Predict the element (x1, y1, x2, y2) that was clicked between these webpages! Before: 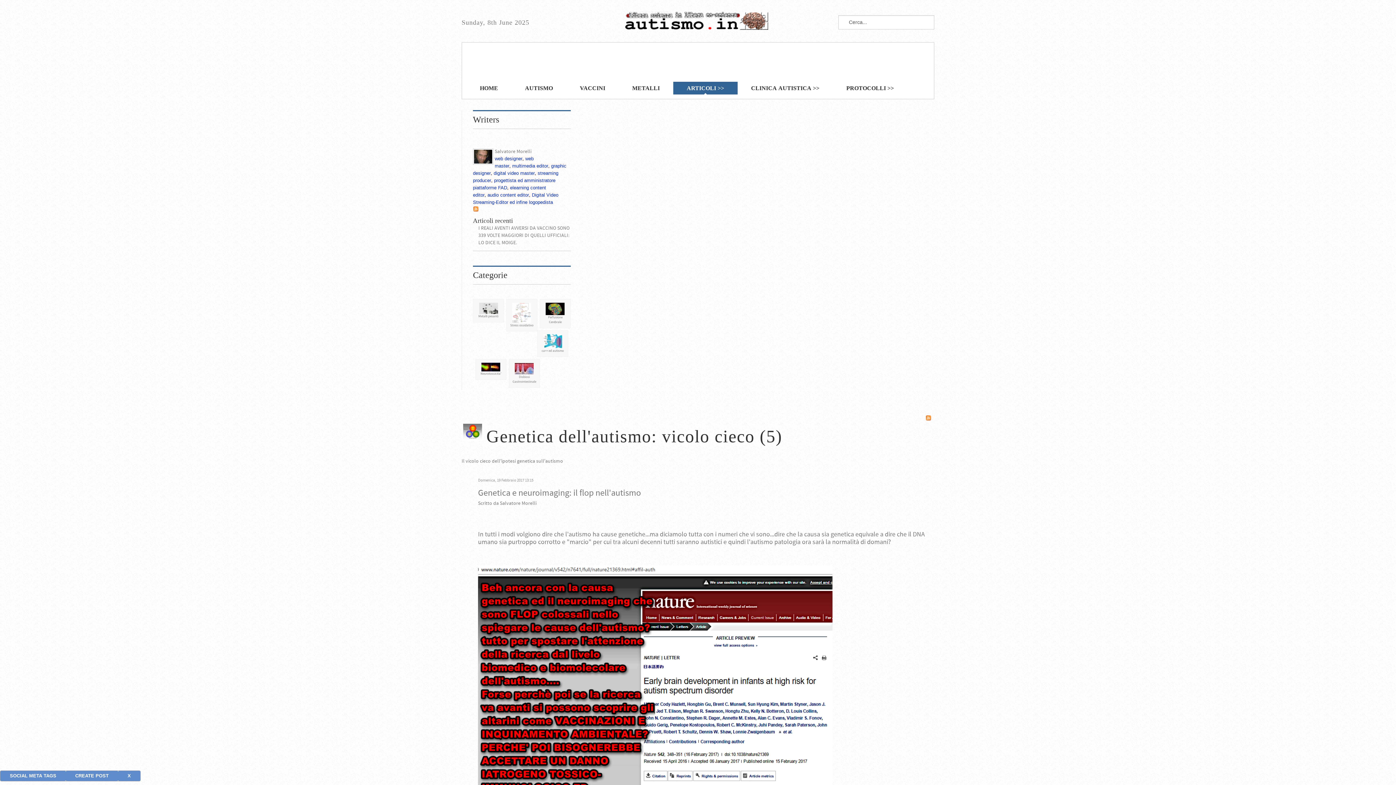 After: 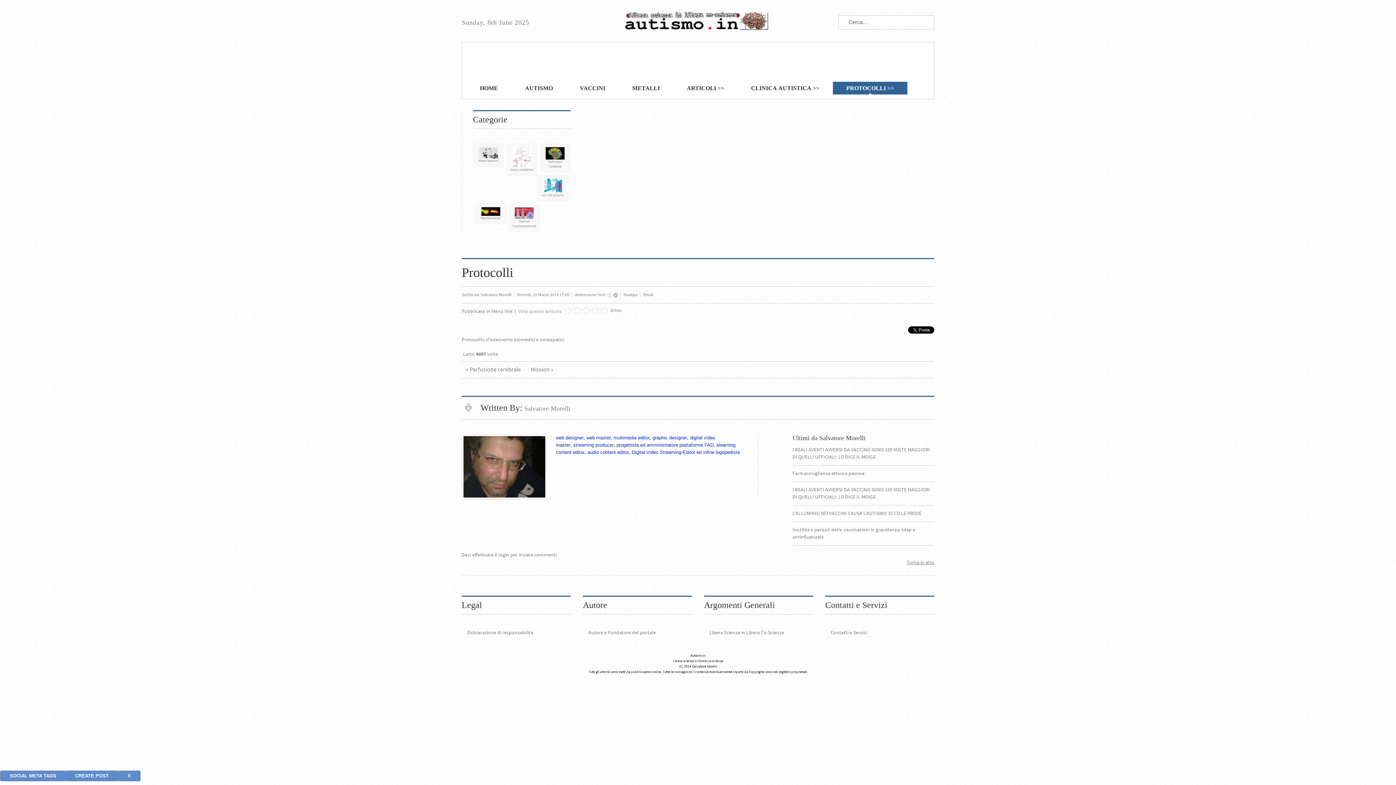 Action: label: PROTOCOLLI >> bbox: (833, 81, 907, 94)